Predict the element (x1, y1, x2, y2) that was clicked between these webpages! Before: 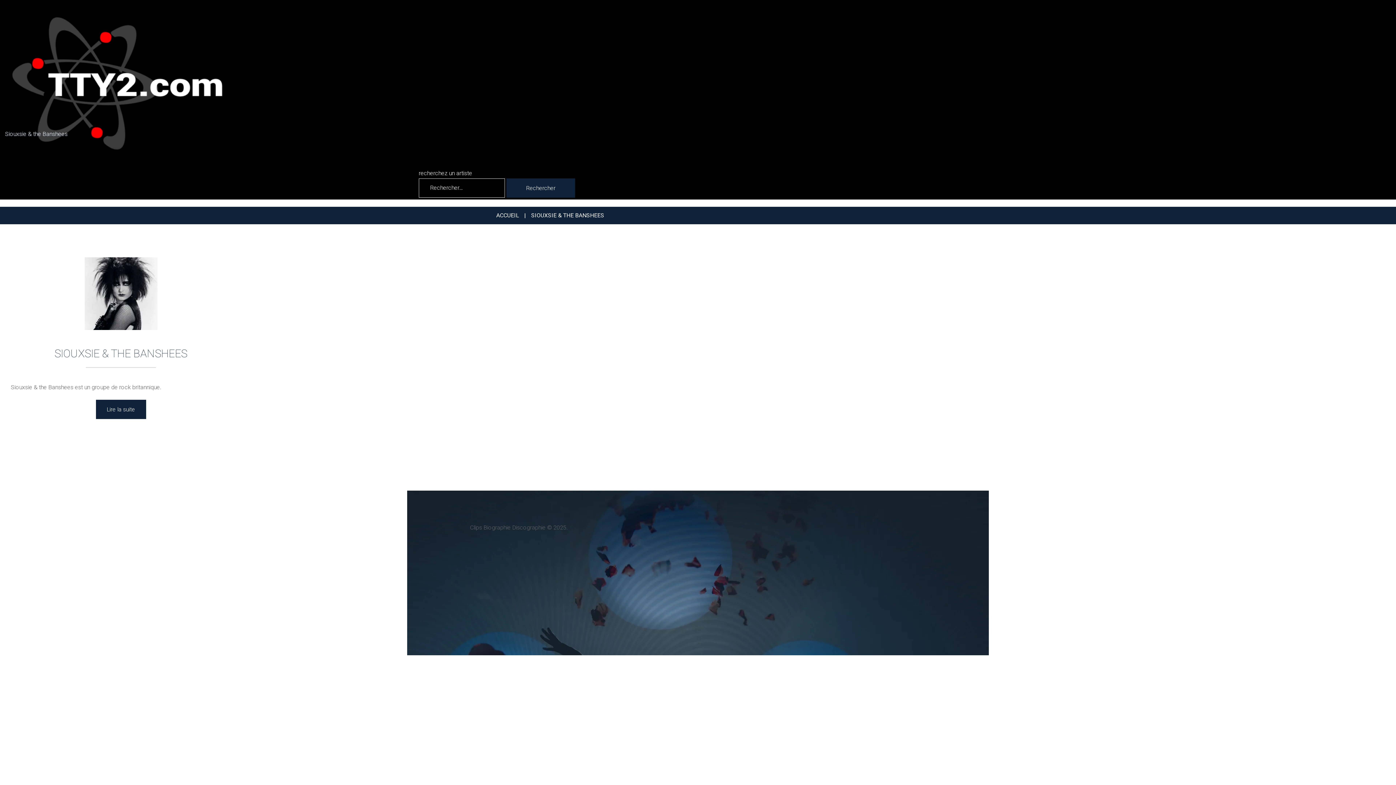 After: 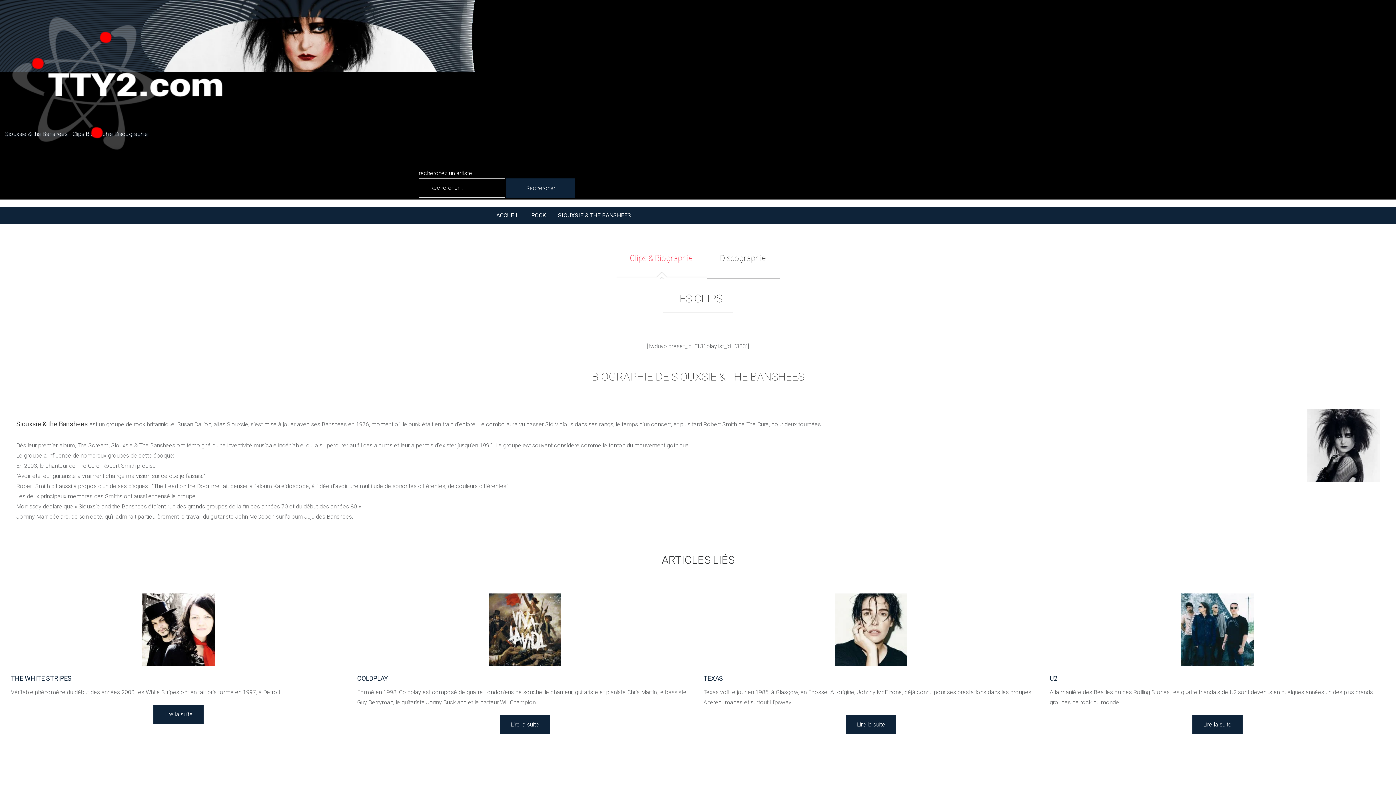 Action: bbox: (54, 347, 187, 359) label: SIOUXSIE & THE BANSHEES